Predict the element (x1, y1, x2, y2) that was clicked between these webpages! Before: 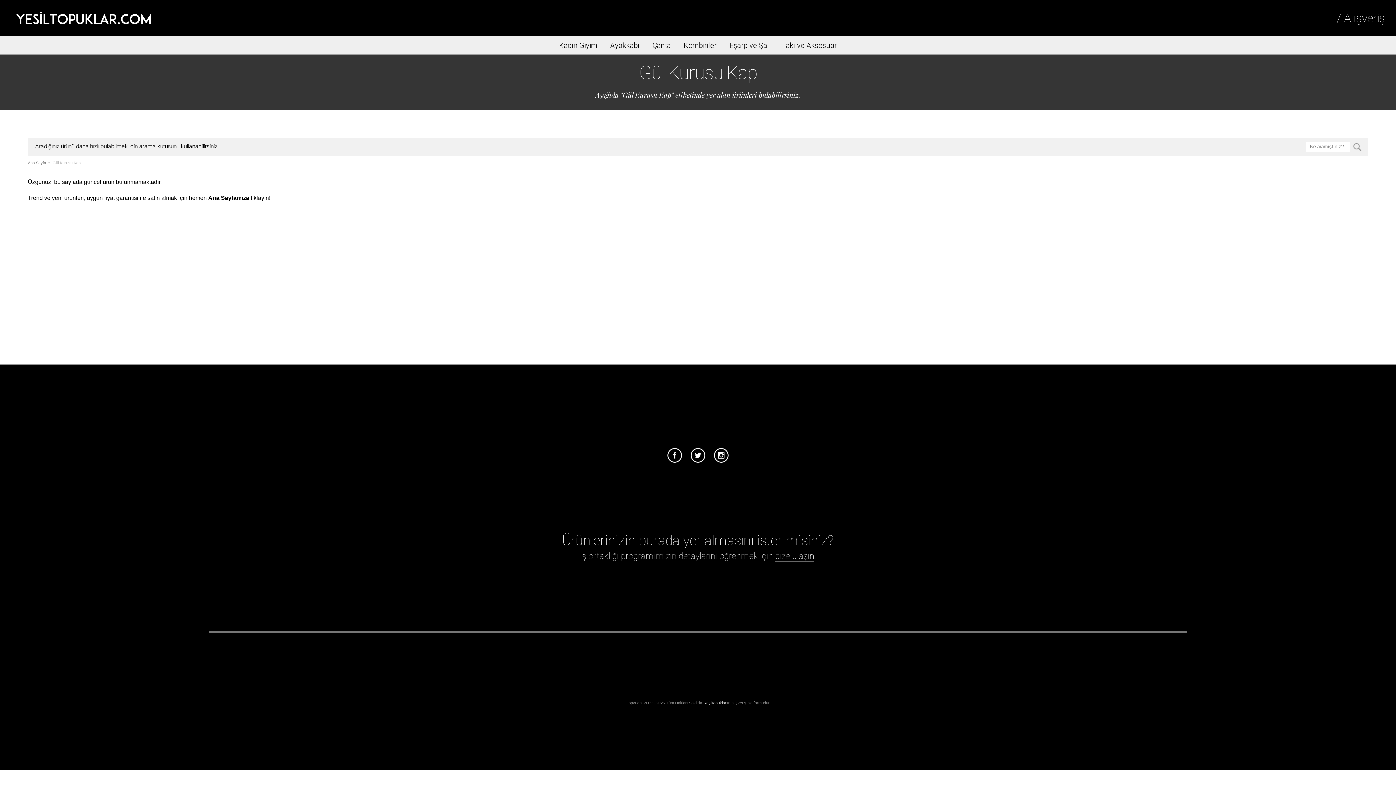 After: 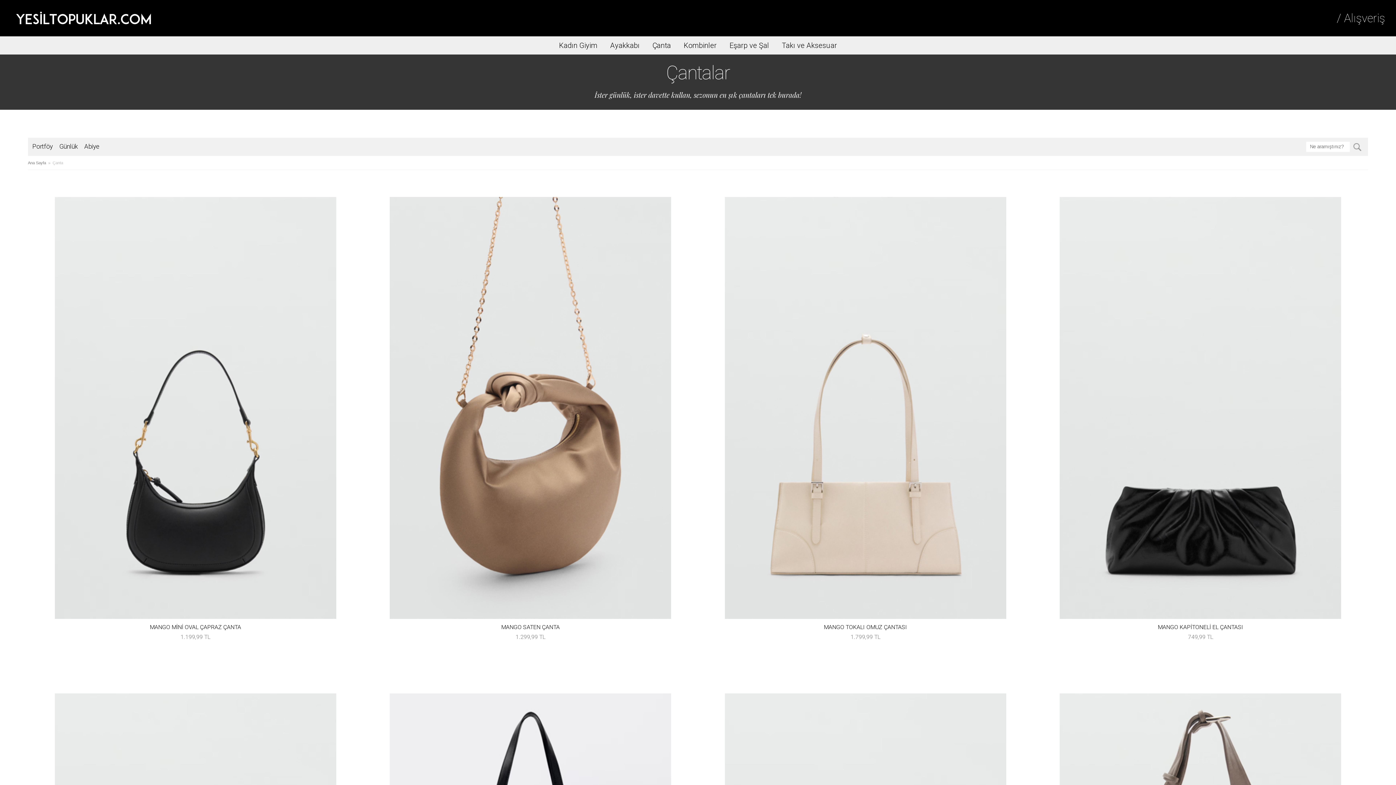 Action: bbox: (647, 41, 676, 49) label: Çanta